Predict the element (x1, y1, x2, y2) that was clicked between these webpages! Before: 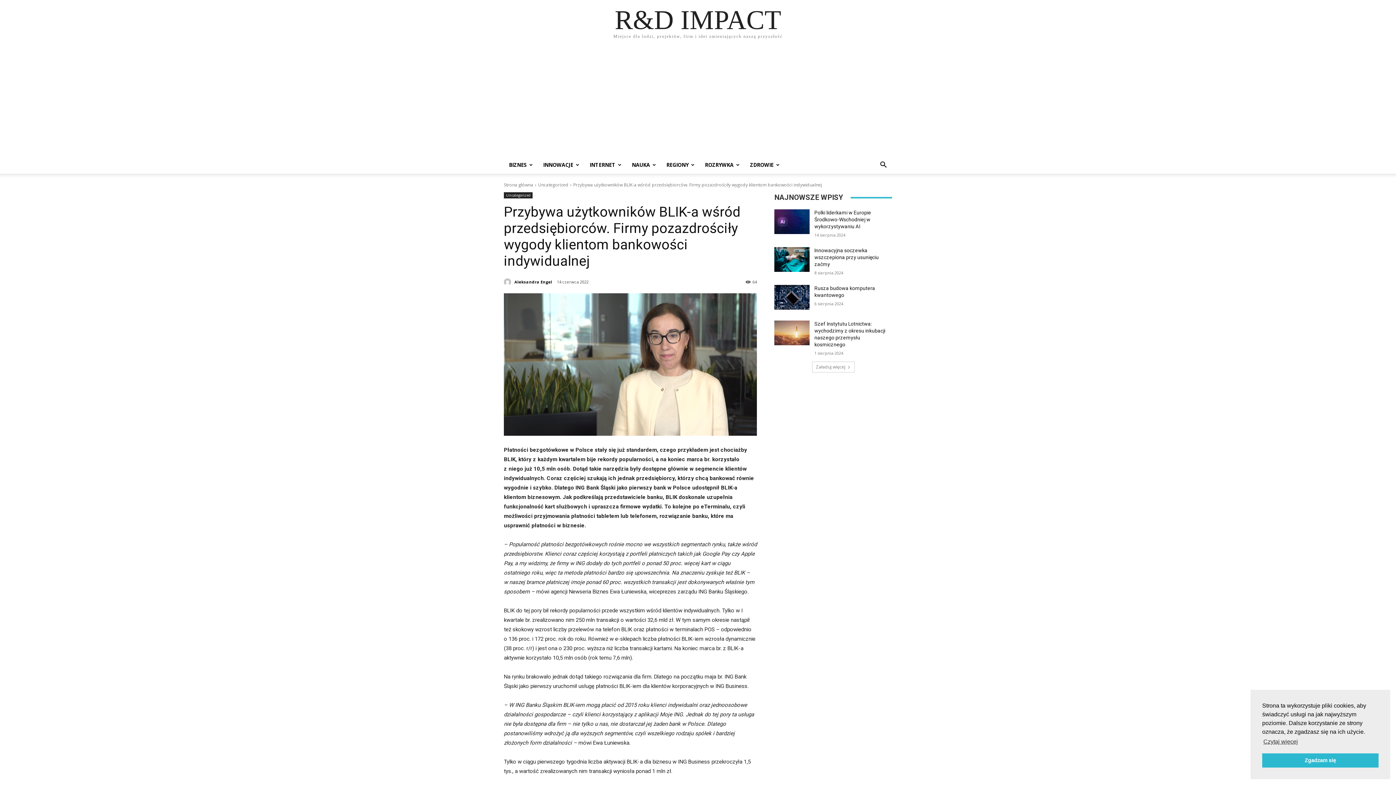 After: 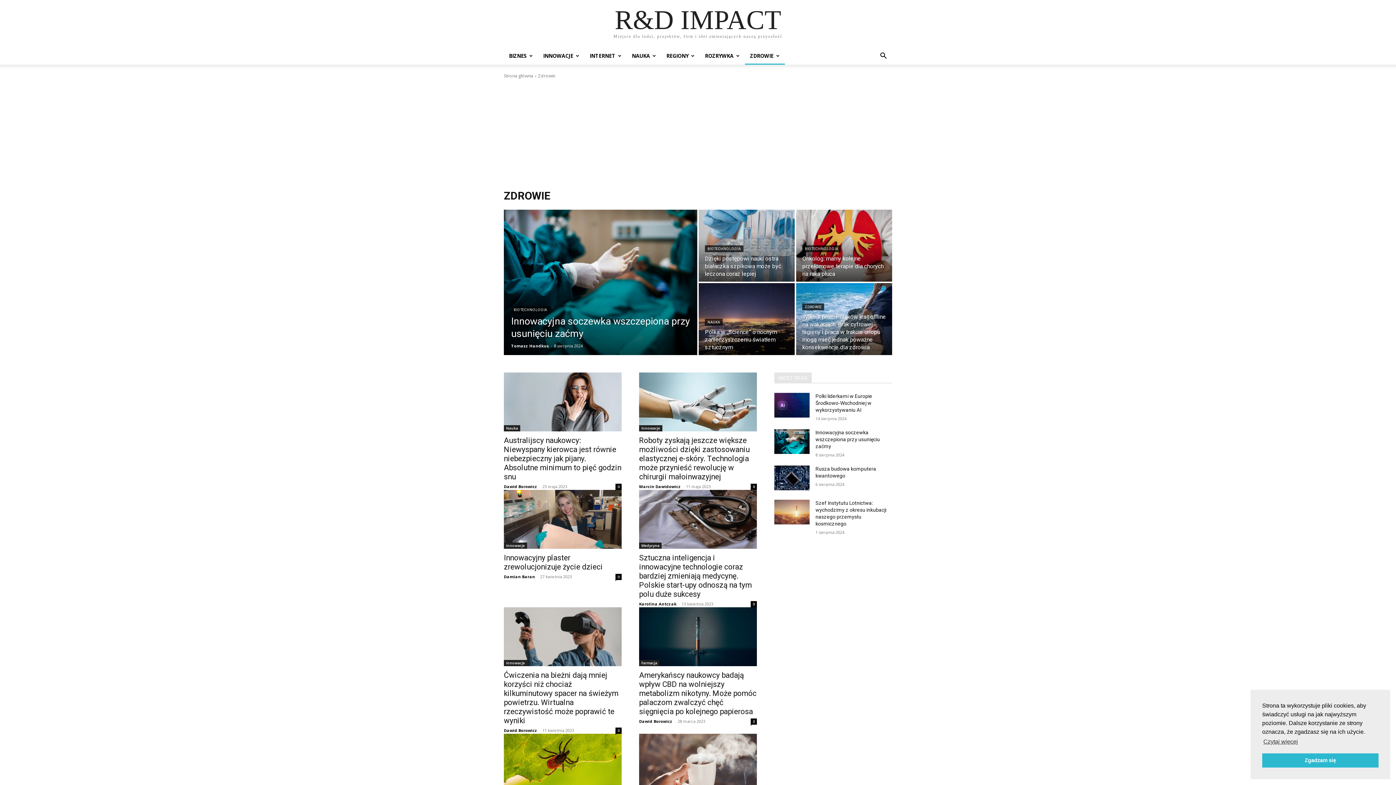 Action: bbox: (745, 156, 785, 173) label: ZDROWIE